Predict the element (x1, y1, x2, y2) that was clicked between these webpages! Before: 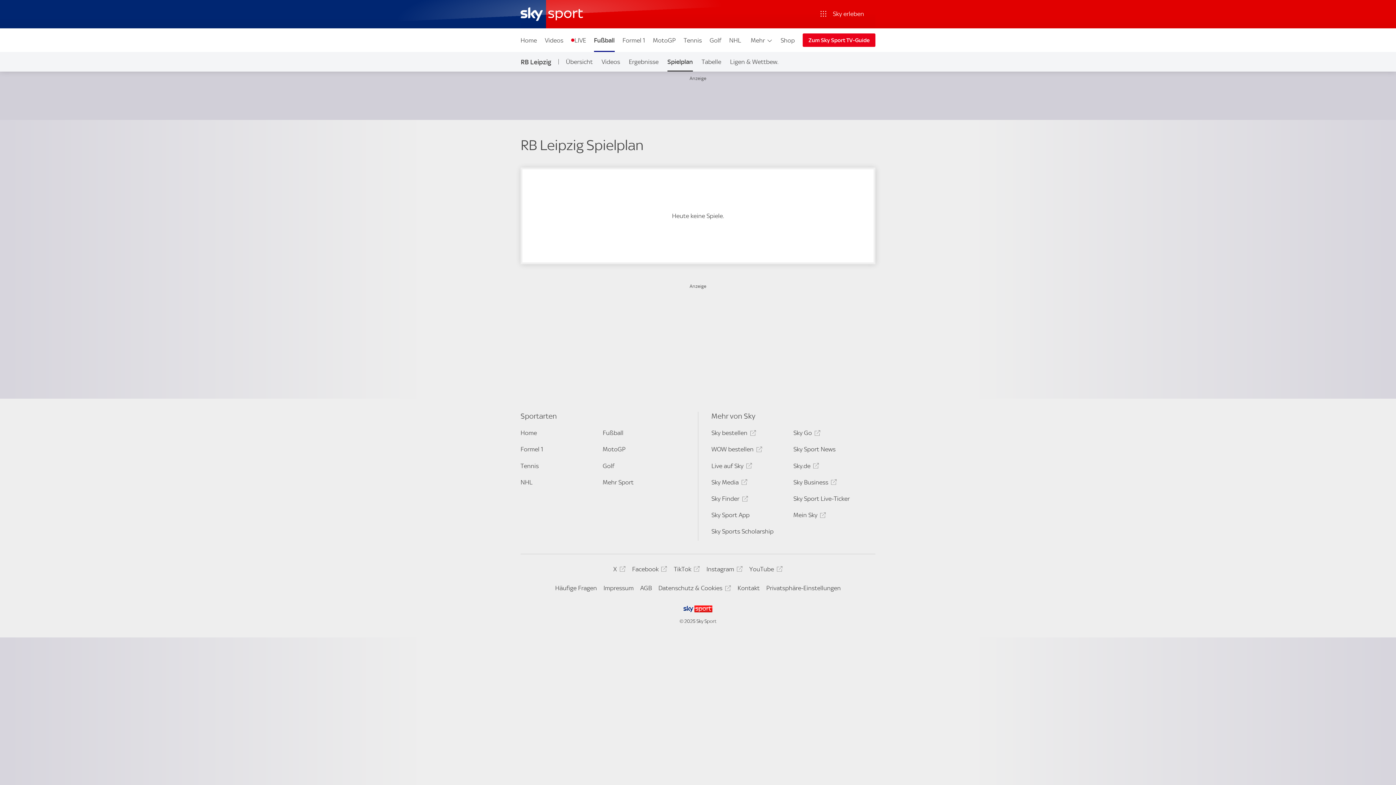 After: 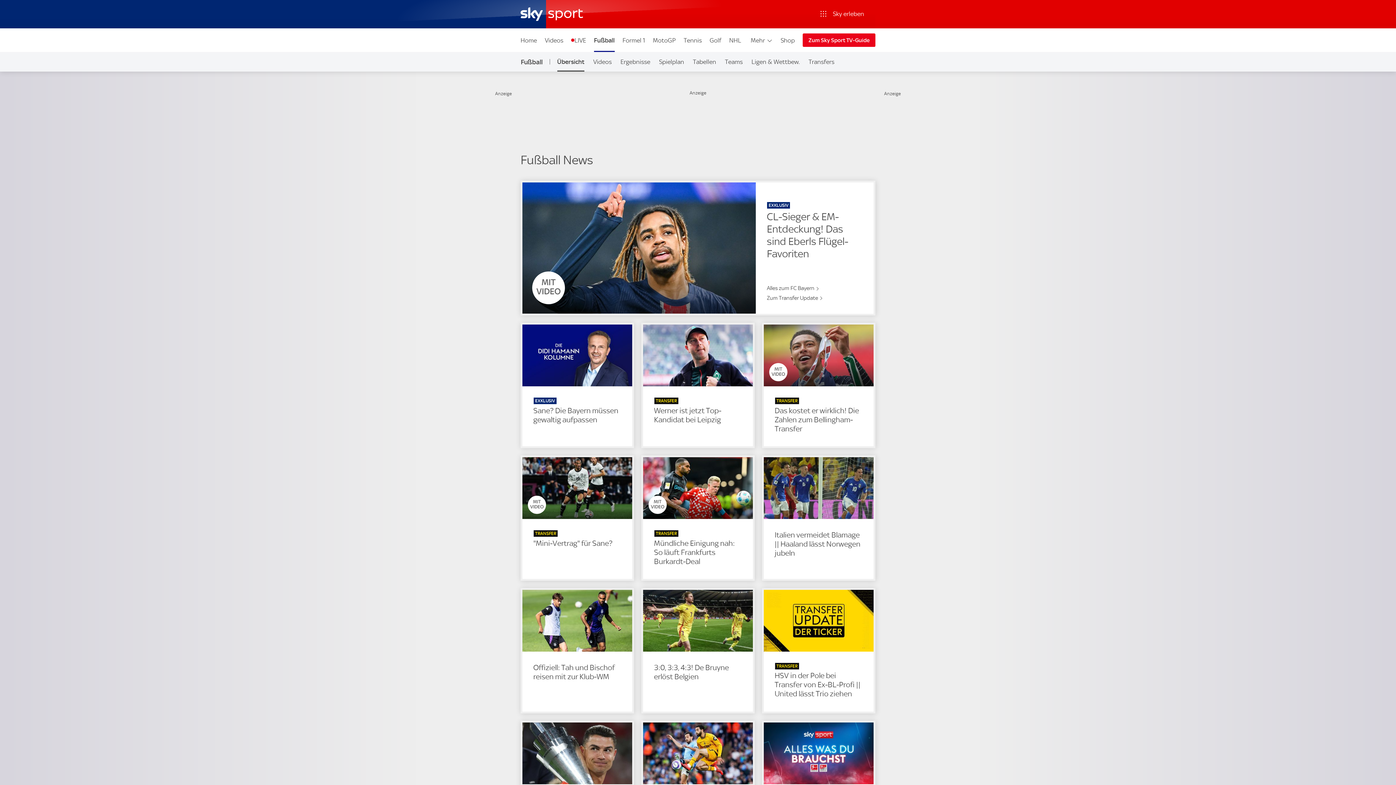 Action: label: Fußball bbox: (590, 28, 618, 52)